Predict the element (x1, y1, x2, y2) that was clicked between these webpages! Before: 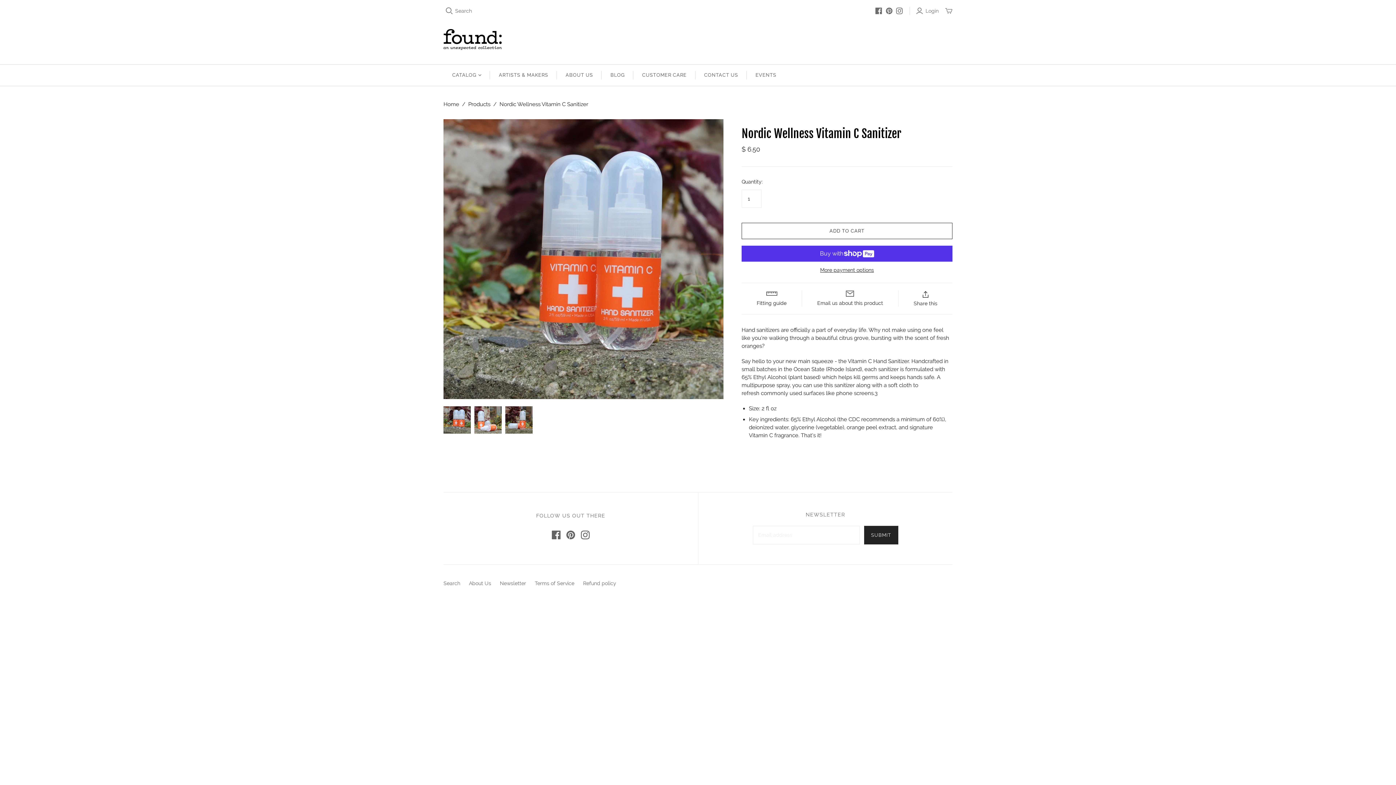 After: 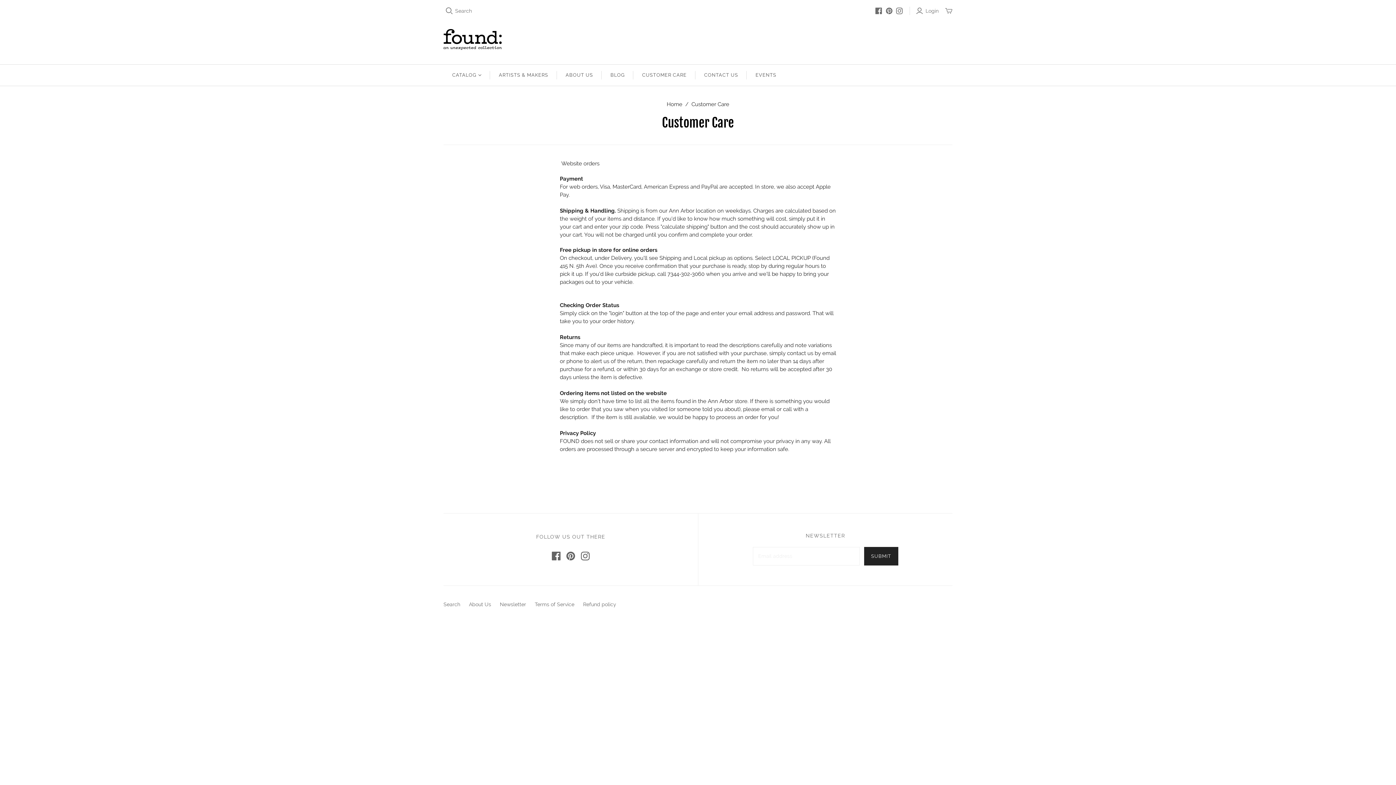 Action: label: CUSTOMER CARE bbox: (633, 64, 695, 85)